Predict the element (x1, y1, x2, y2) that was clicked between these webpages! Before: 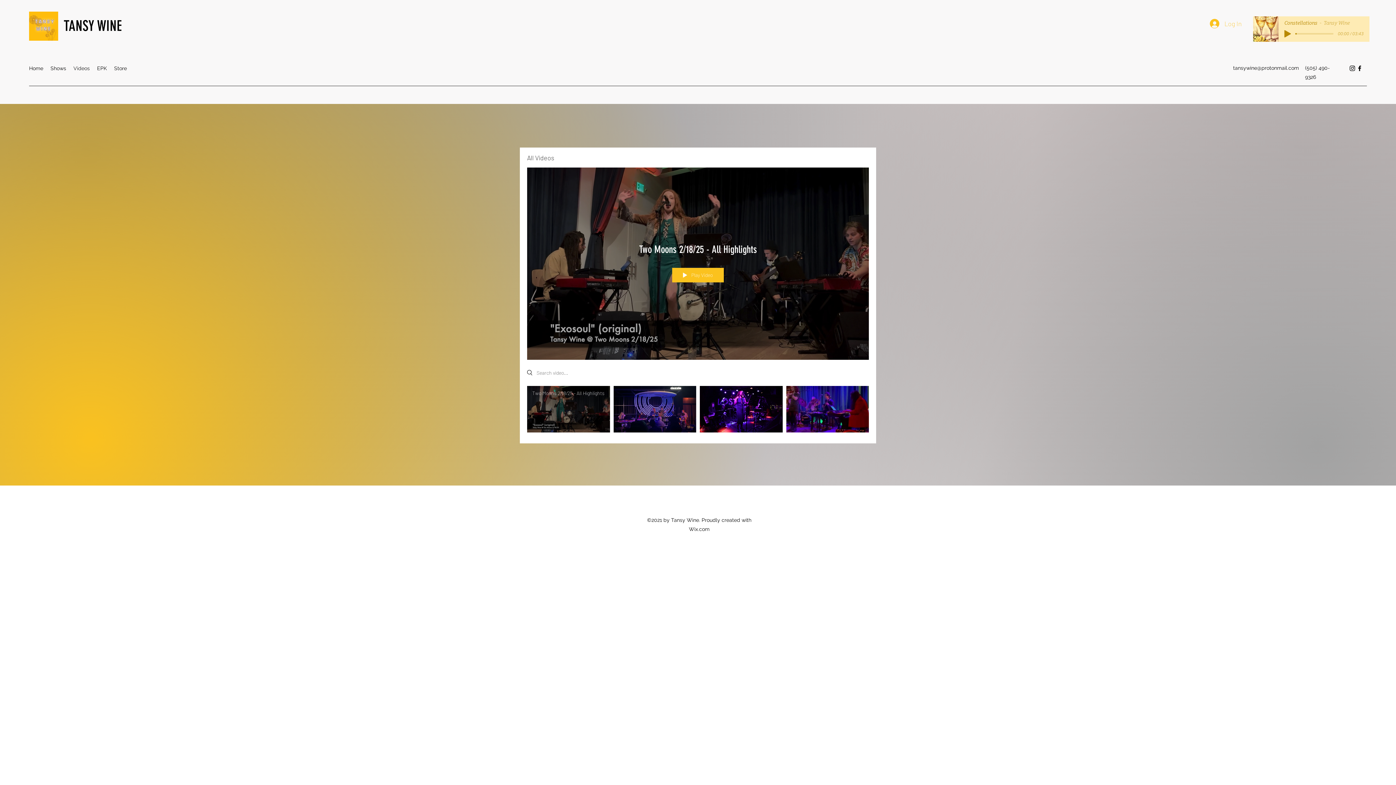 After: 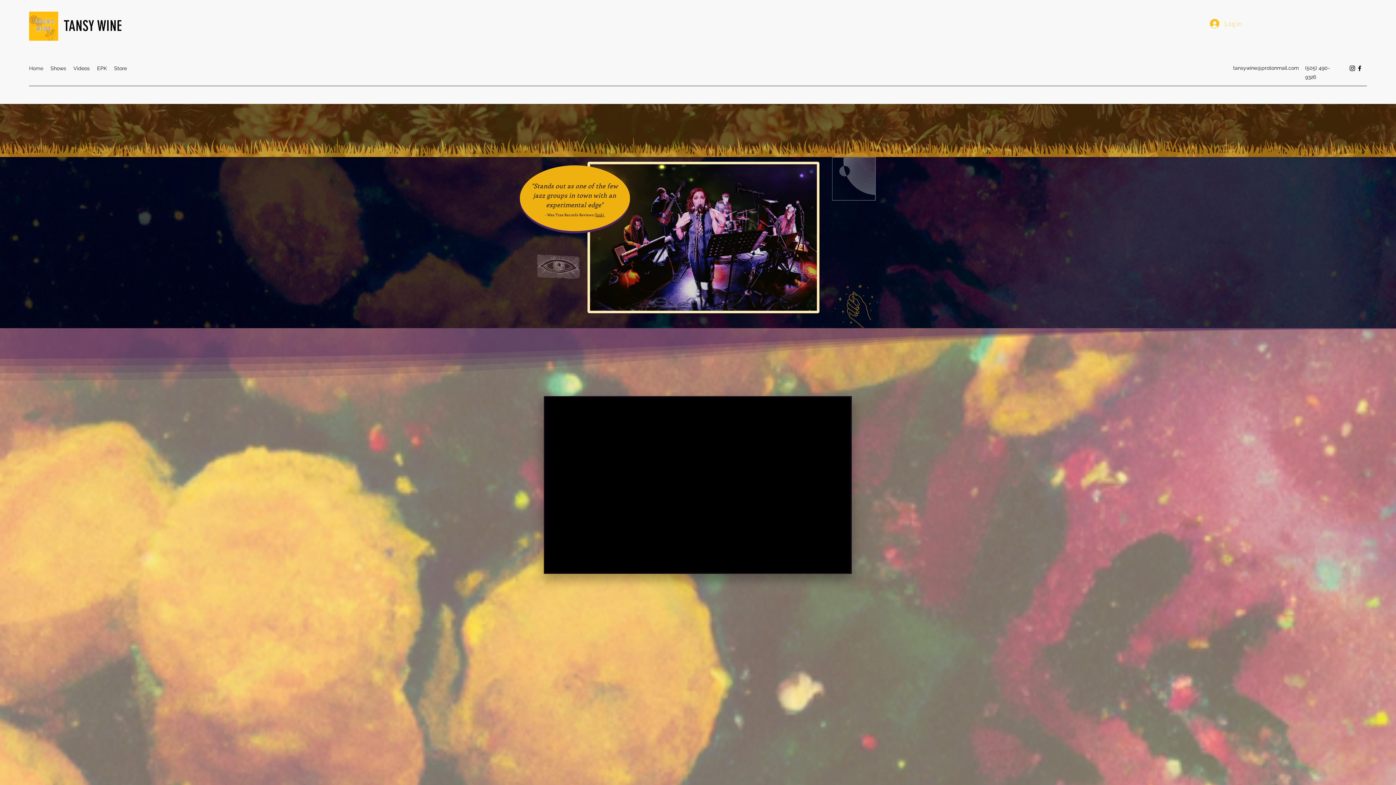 Action: bbox: (29, 11, 58, 40)